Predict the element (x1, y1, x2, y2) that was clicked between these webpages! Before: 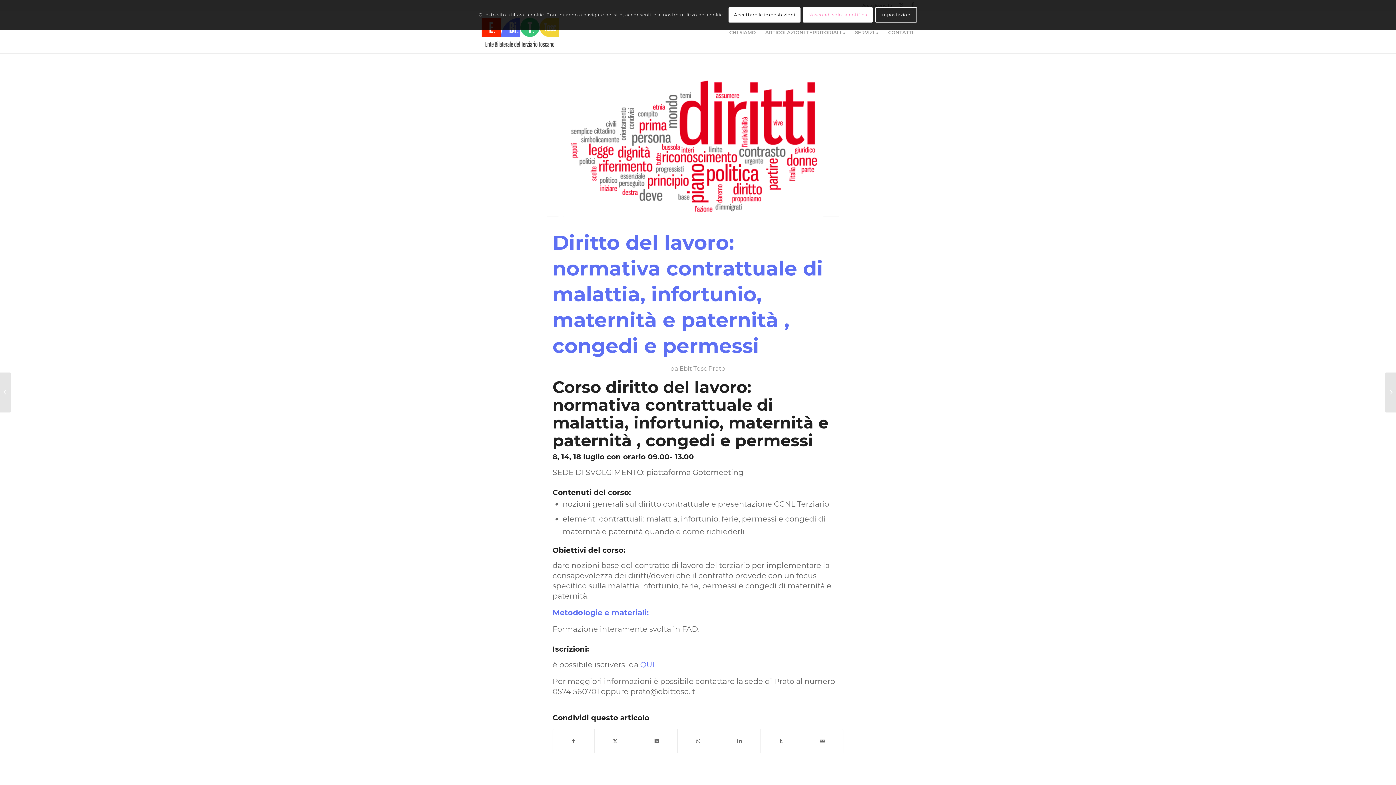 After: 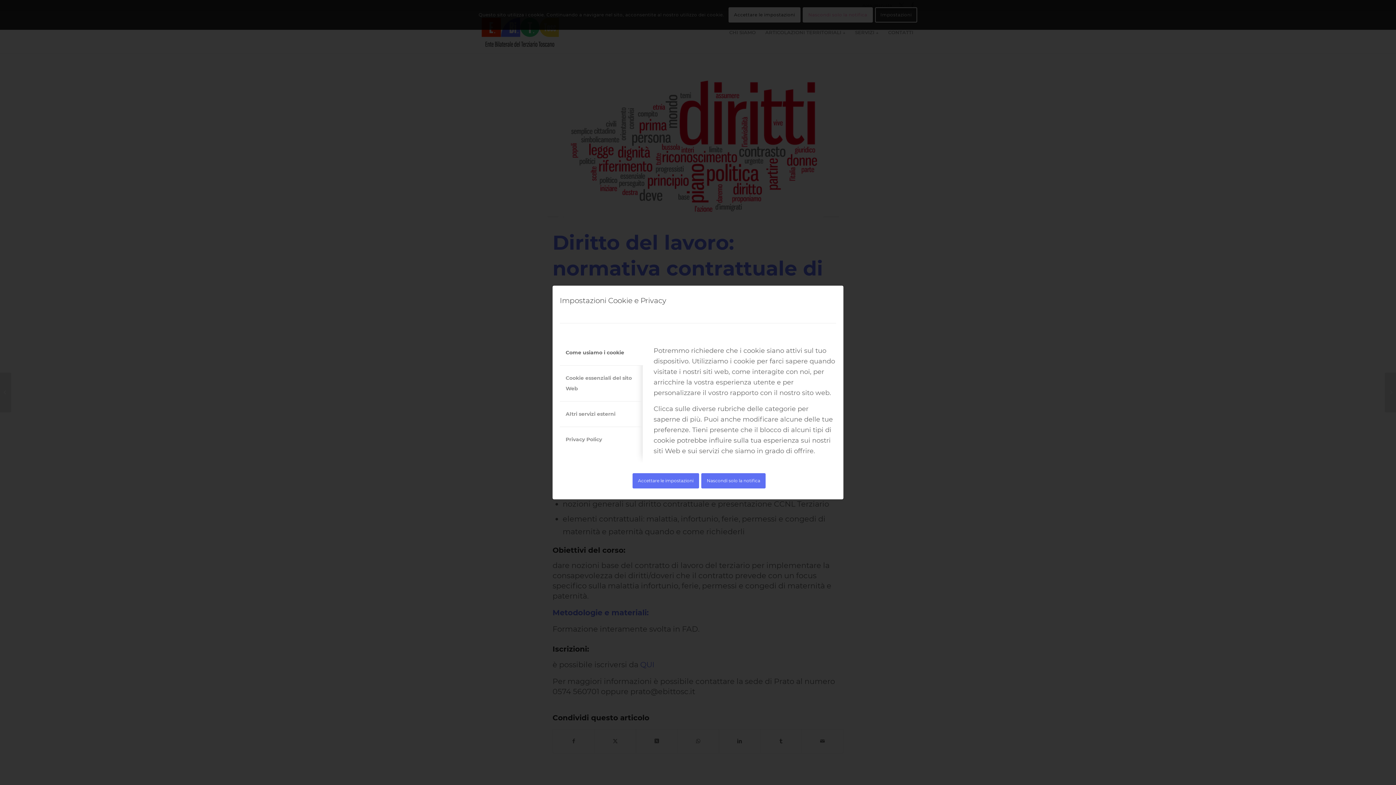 Action: bbox: (875, 7, 917, 22) label: Impostazioni